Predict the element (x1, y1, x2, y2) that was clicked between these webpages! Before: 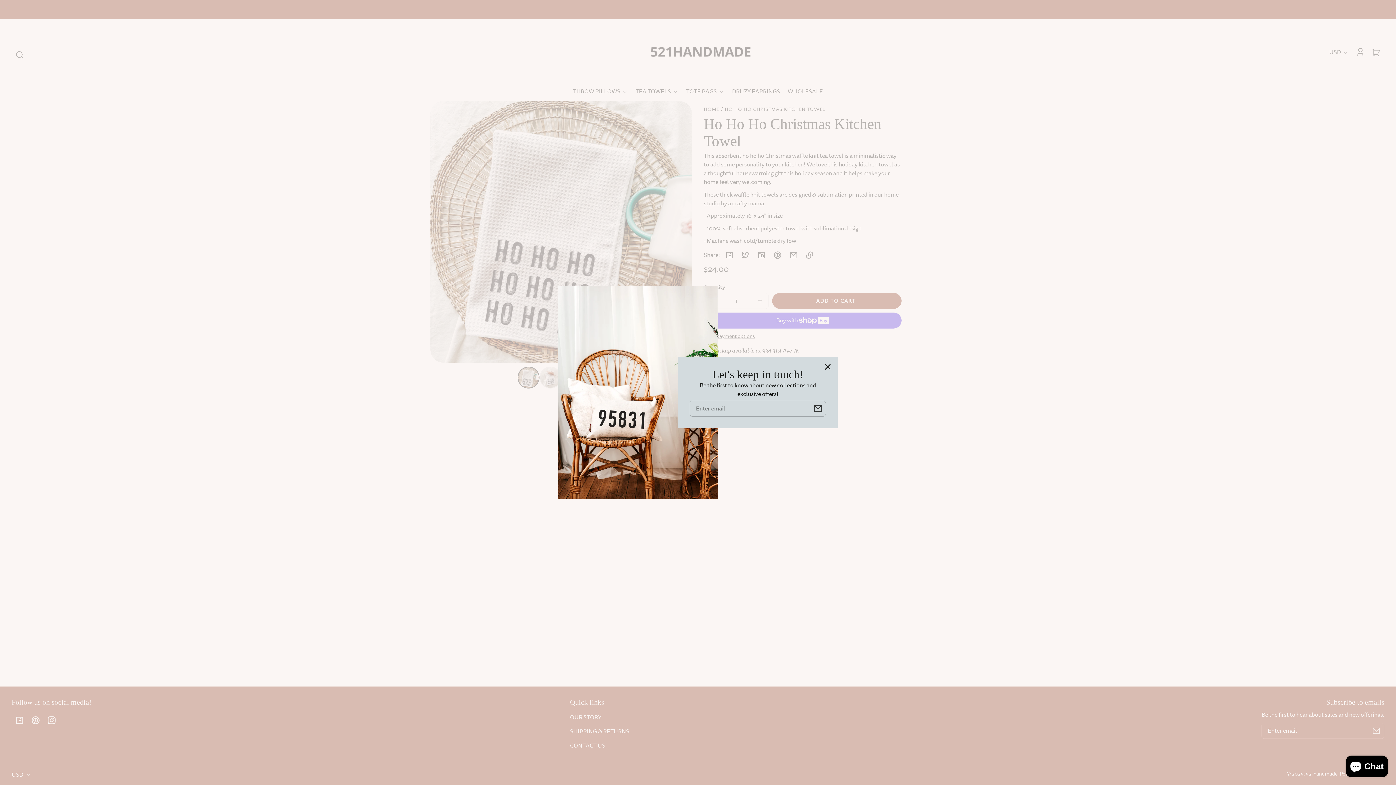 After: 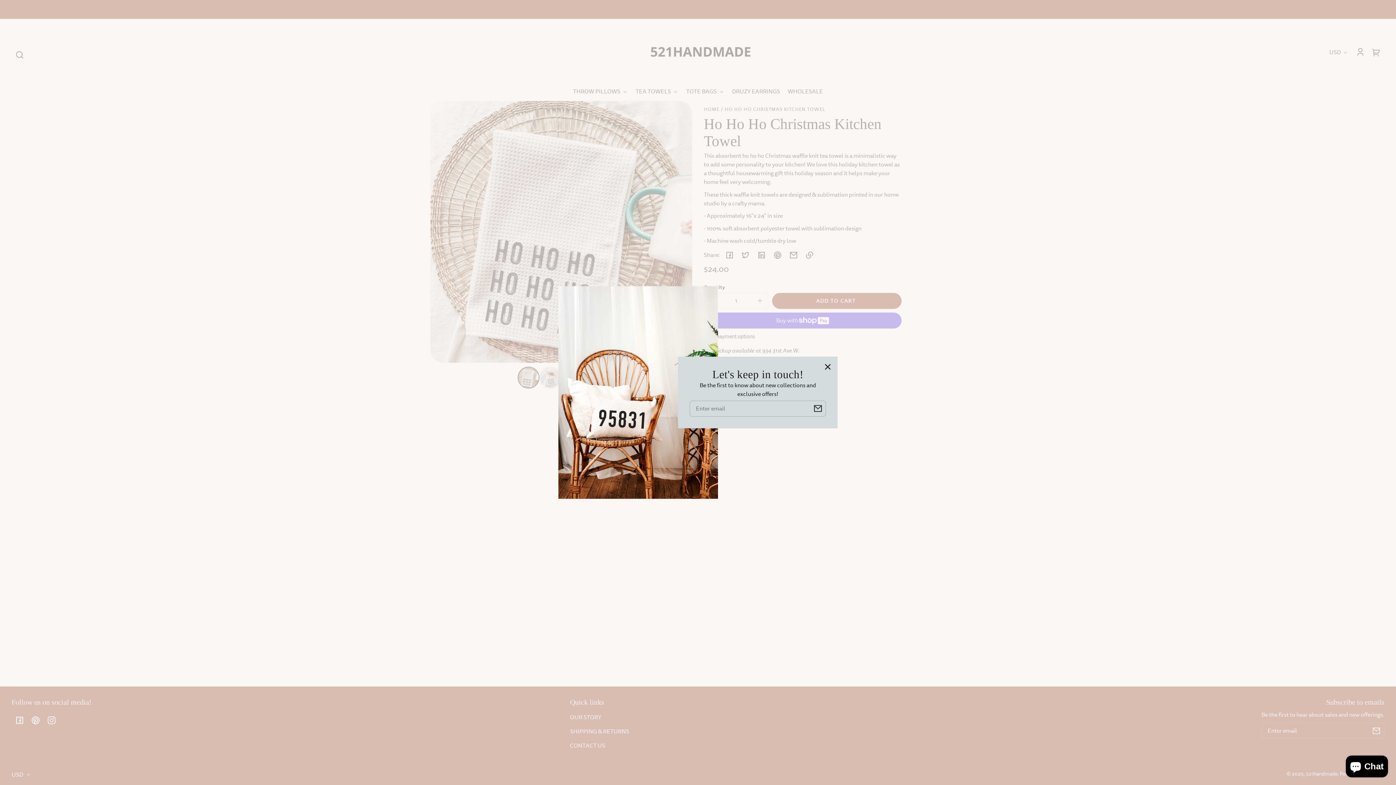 Action: bbox: (43, 712, 59, 728) label: Instagram